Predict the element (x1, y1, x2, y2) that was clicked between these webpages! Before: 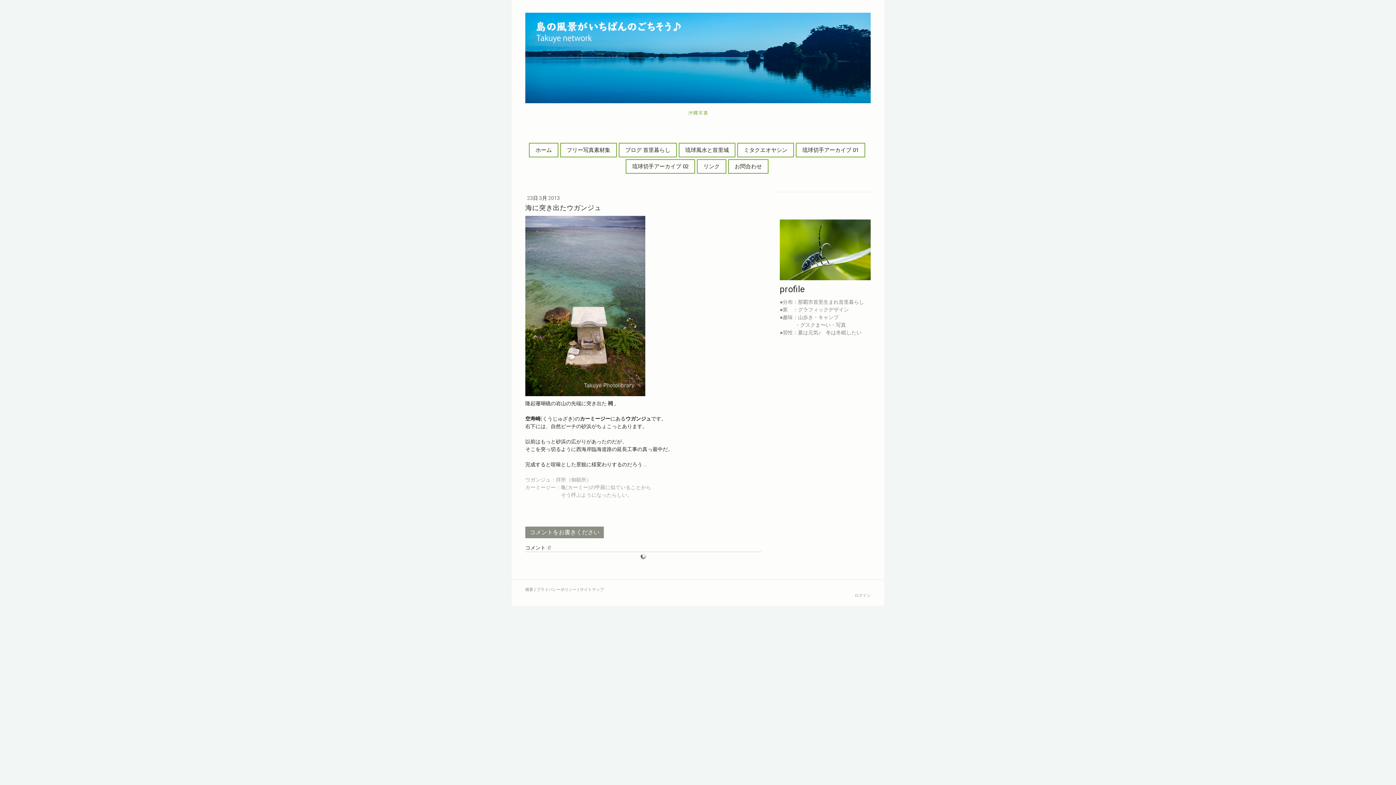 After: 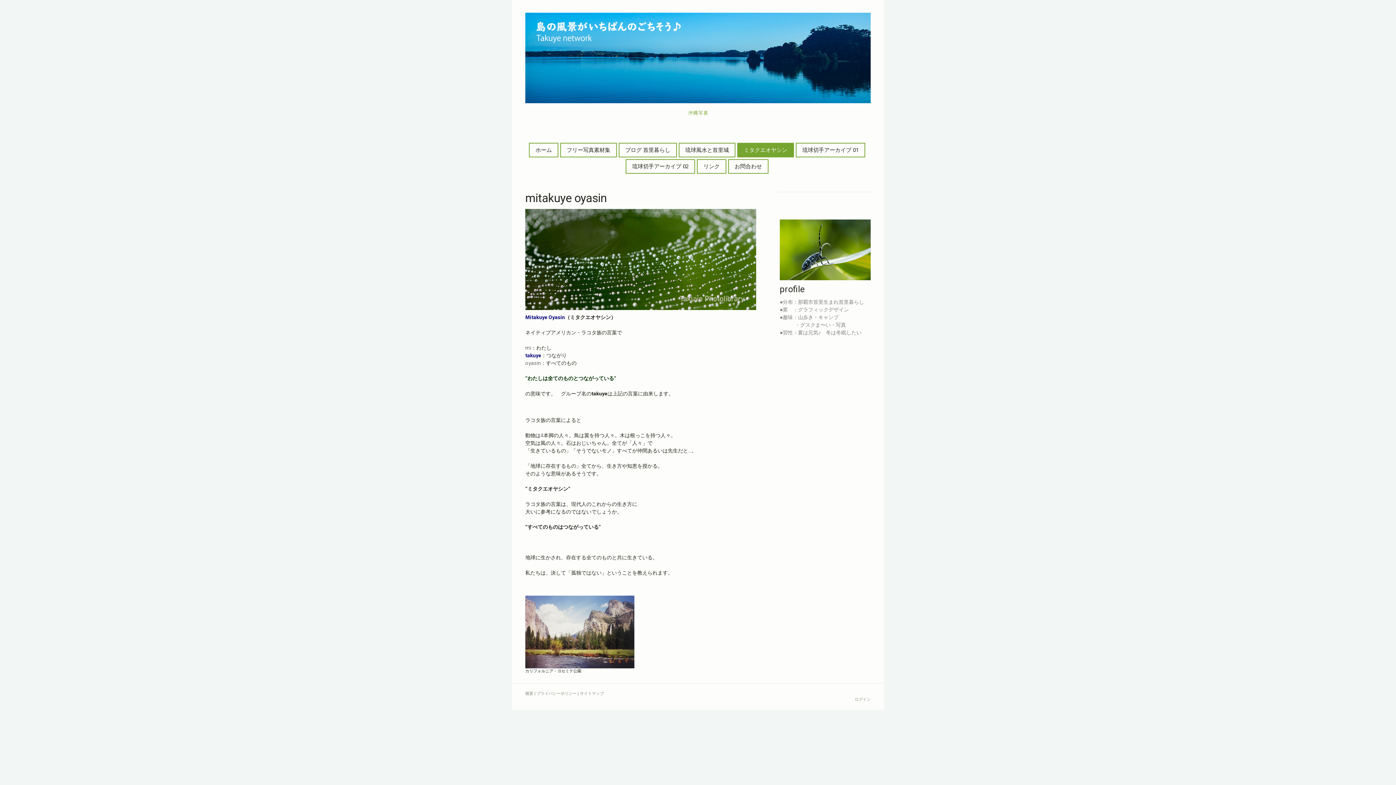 Action: label: ミタクエオヤシン bbox: (738, 143, 793, 156)